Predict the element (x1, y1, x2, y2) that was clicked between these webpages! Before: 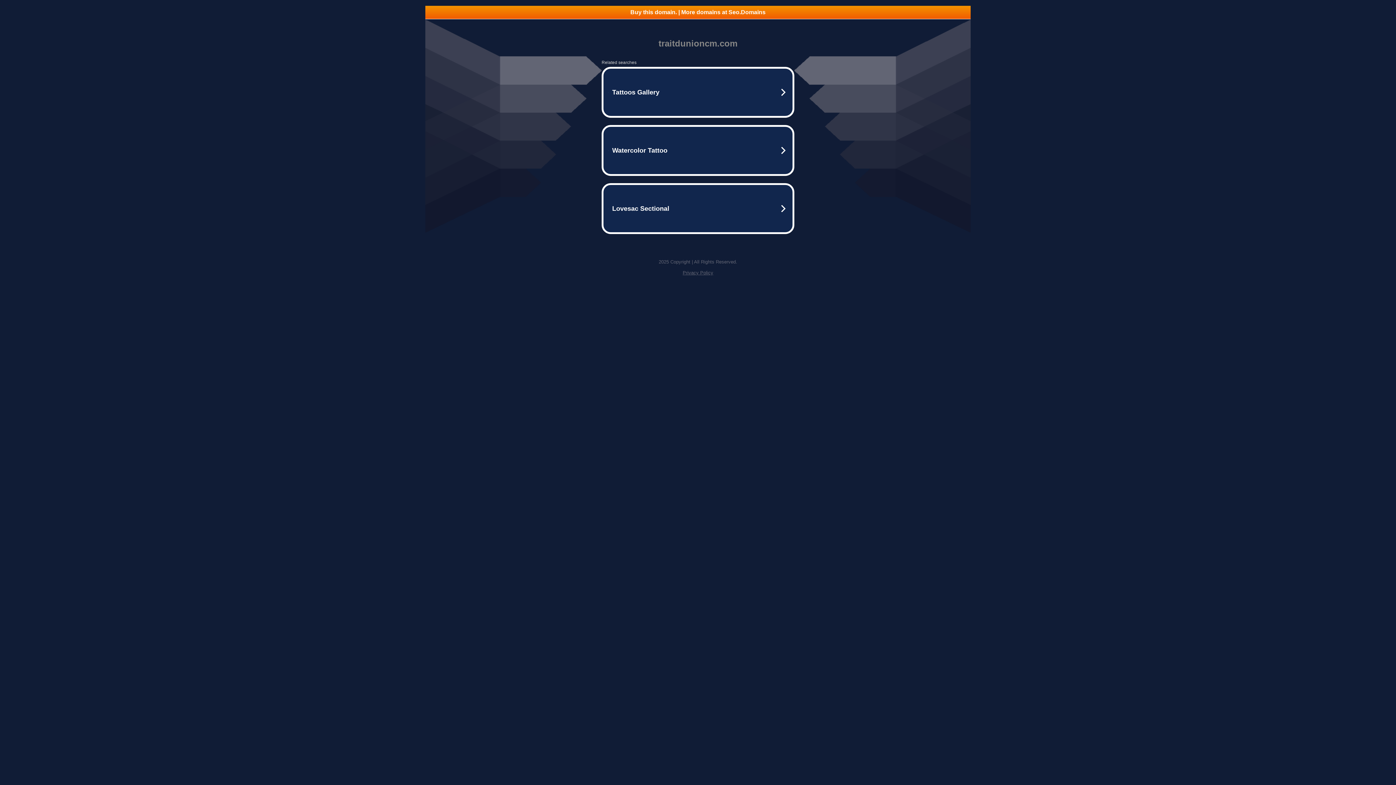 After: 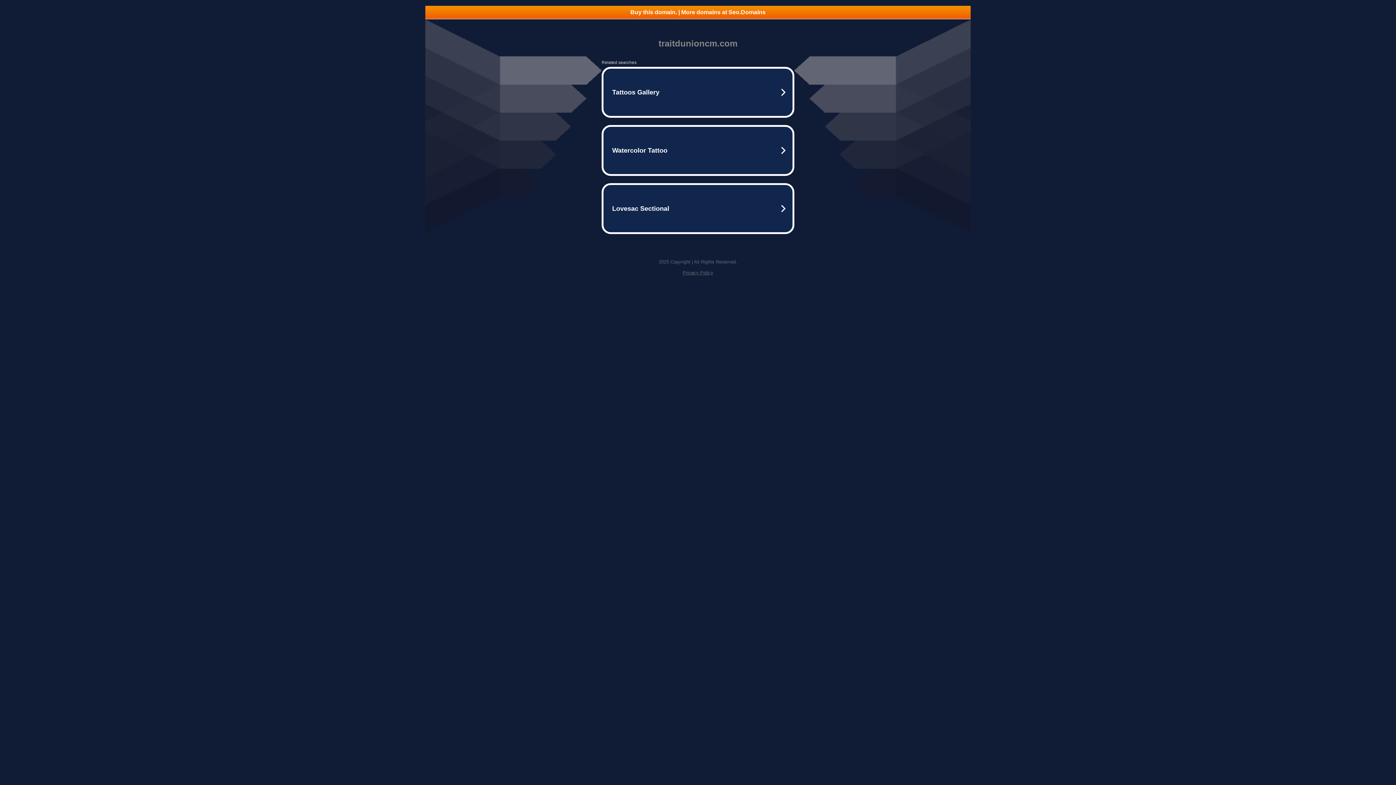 Action: label: Privacy Policy bbox: (682, 270, 713, 275)